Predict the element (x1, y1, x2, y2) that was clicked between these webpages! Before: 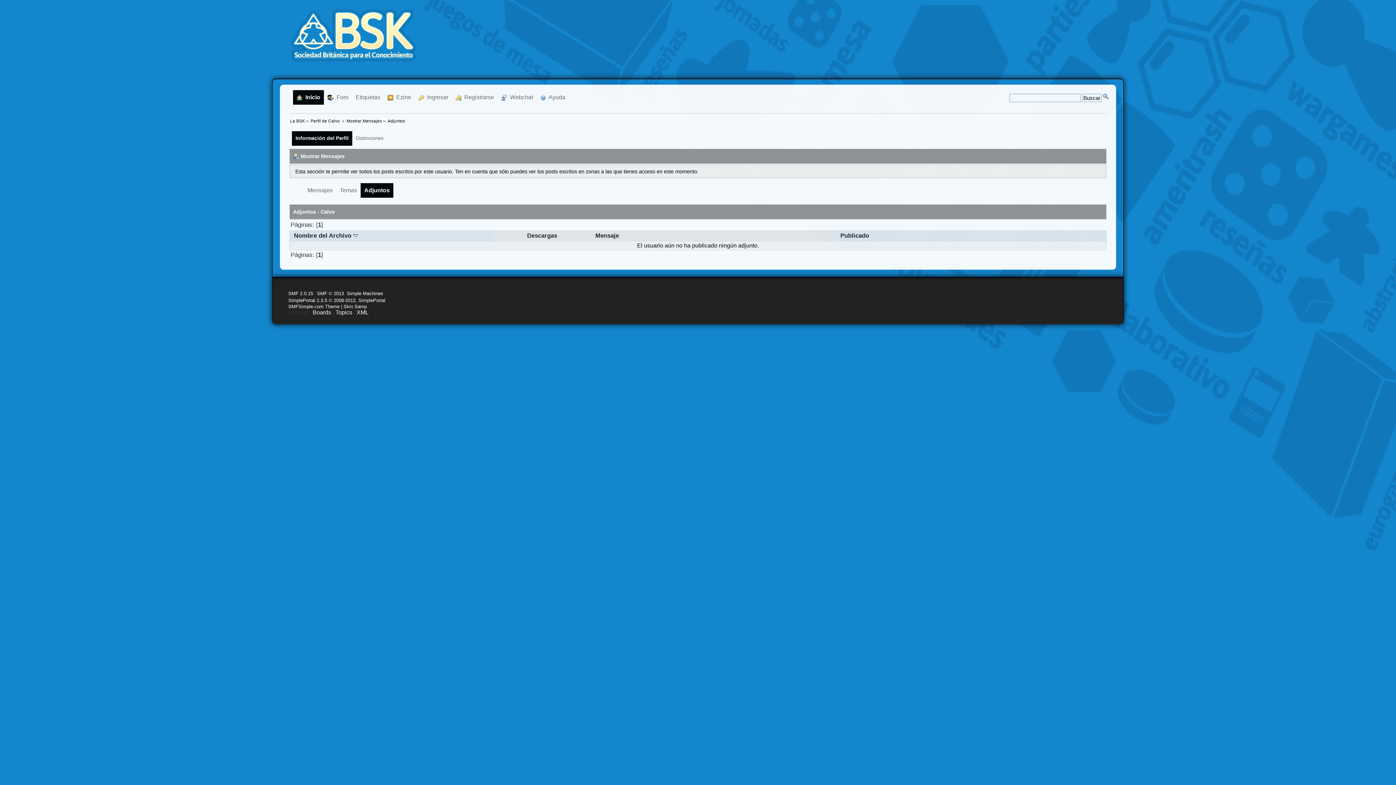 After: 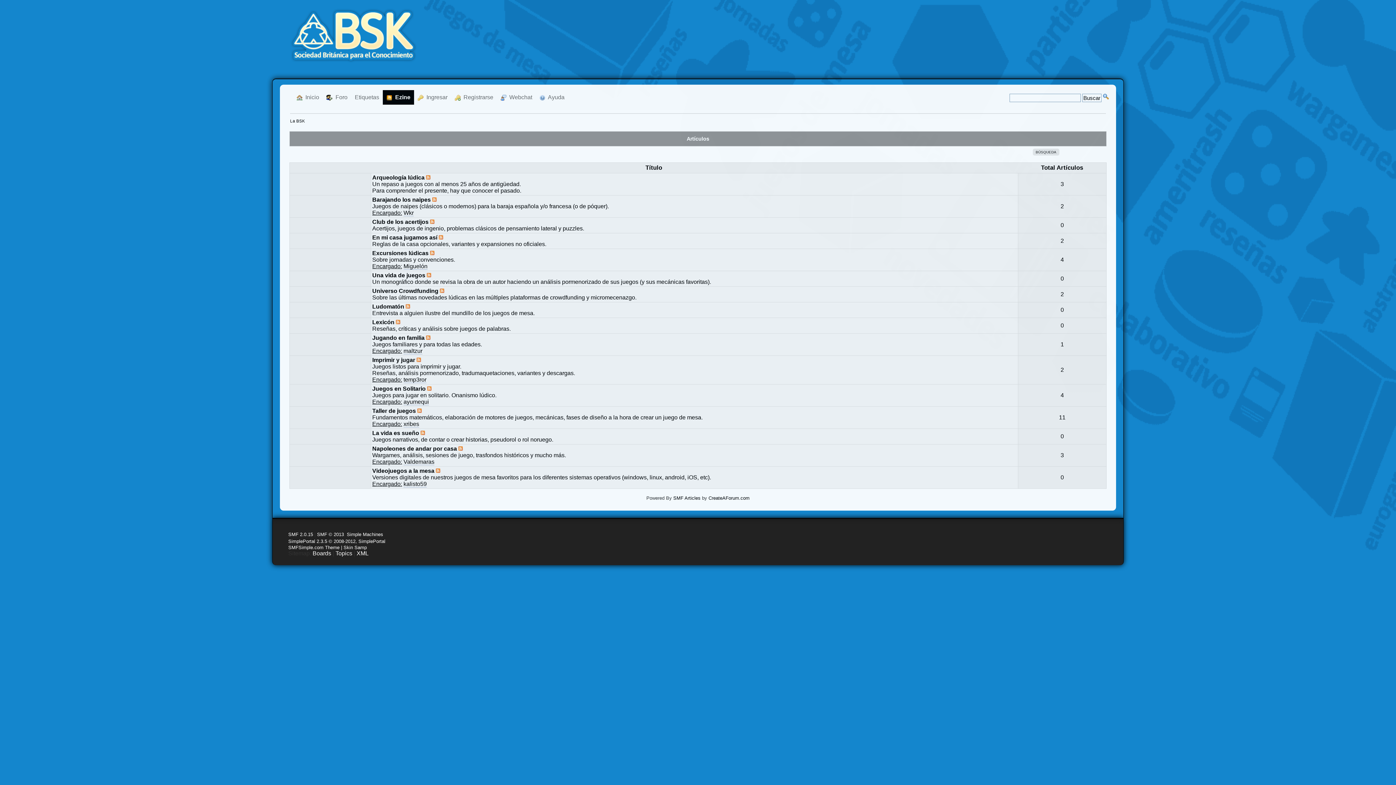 Action: label:   Ezine bbox: (384, 90, 414, 104)